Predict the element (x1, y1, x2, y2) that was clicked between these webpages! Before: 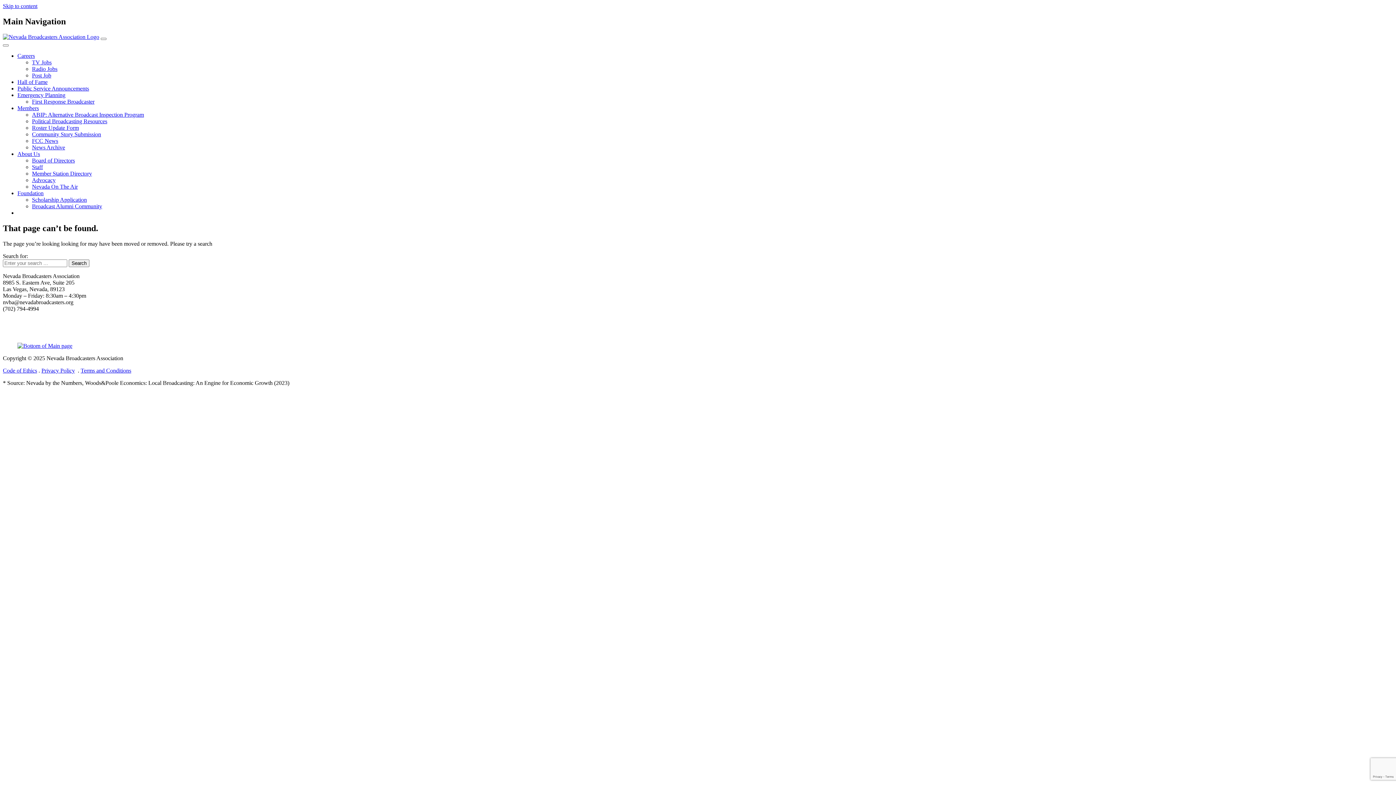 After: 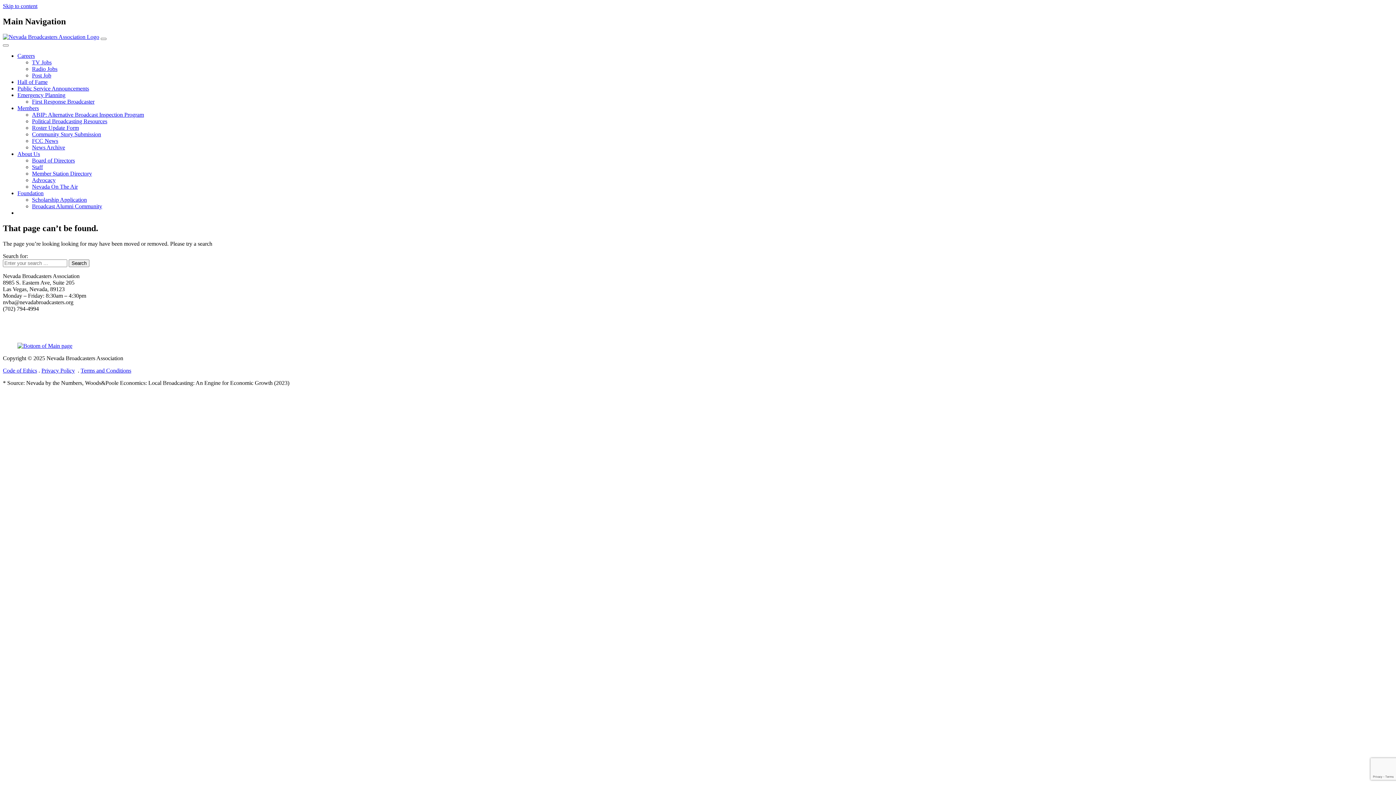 Action: bbox: (41, 367, 74, 373) label: Privacy Policy